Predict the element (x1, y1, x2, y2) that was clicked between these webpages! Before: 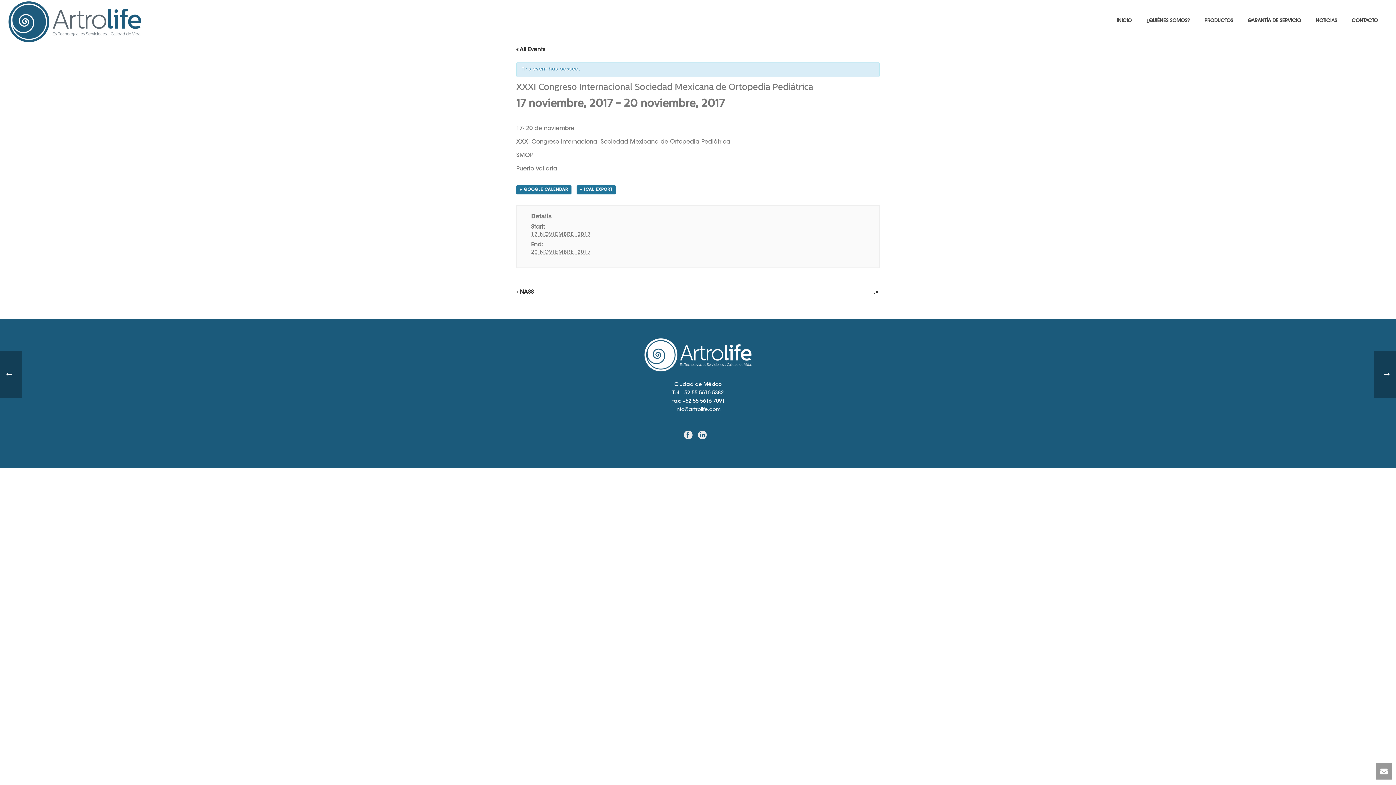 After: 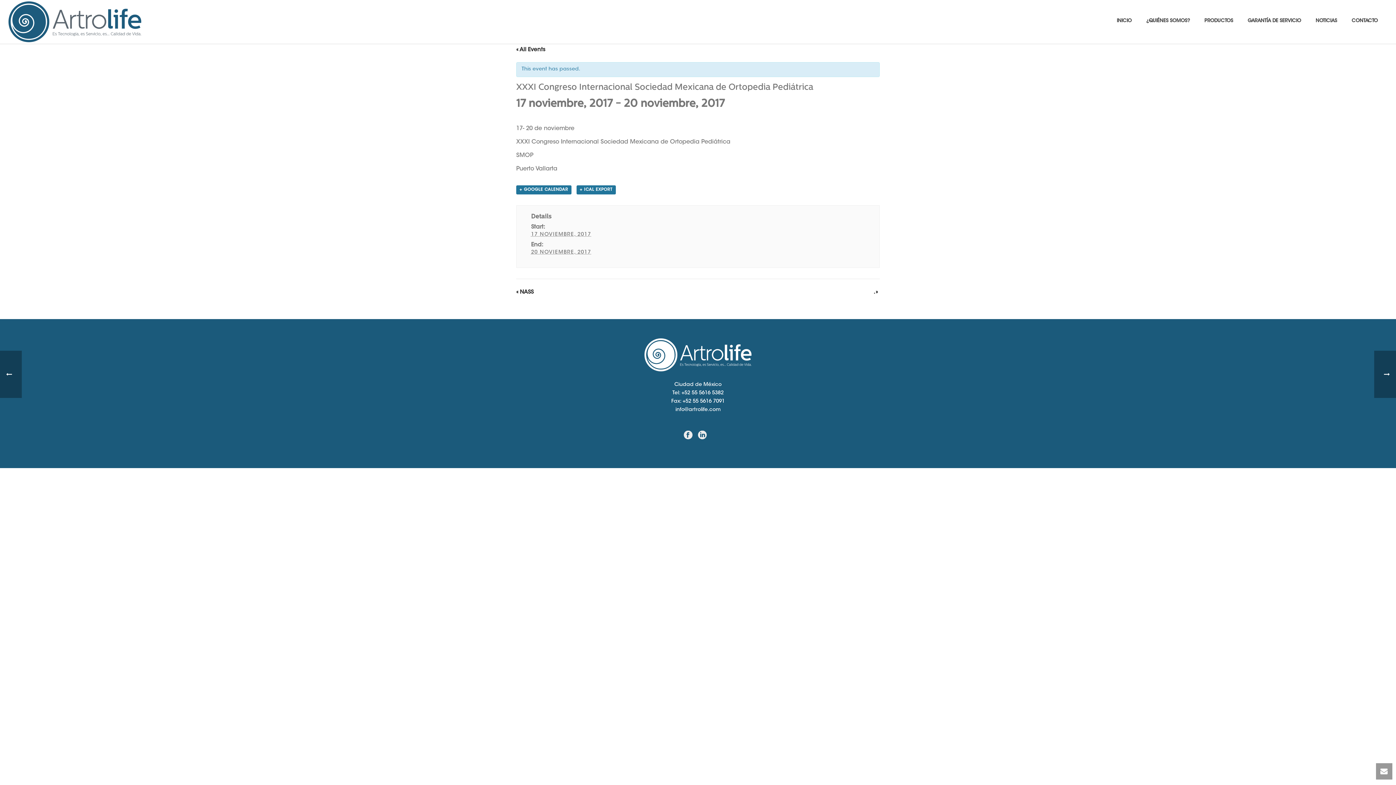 Action: bbox: (698, 430, 706, 441)